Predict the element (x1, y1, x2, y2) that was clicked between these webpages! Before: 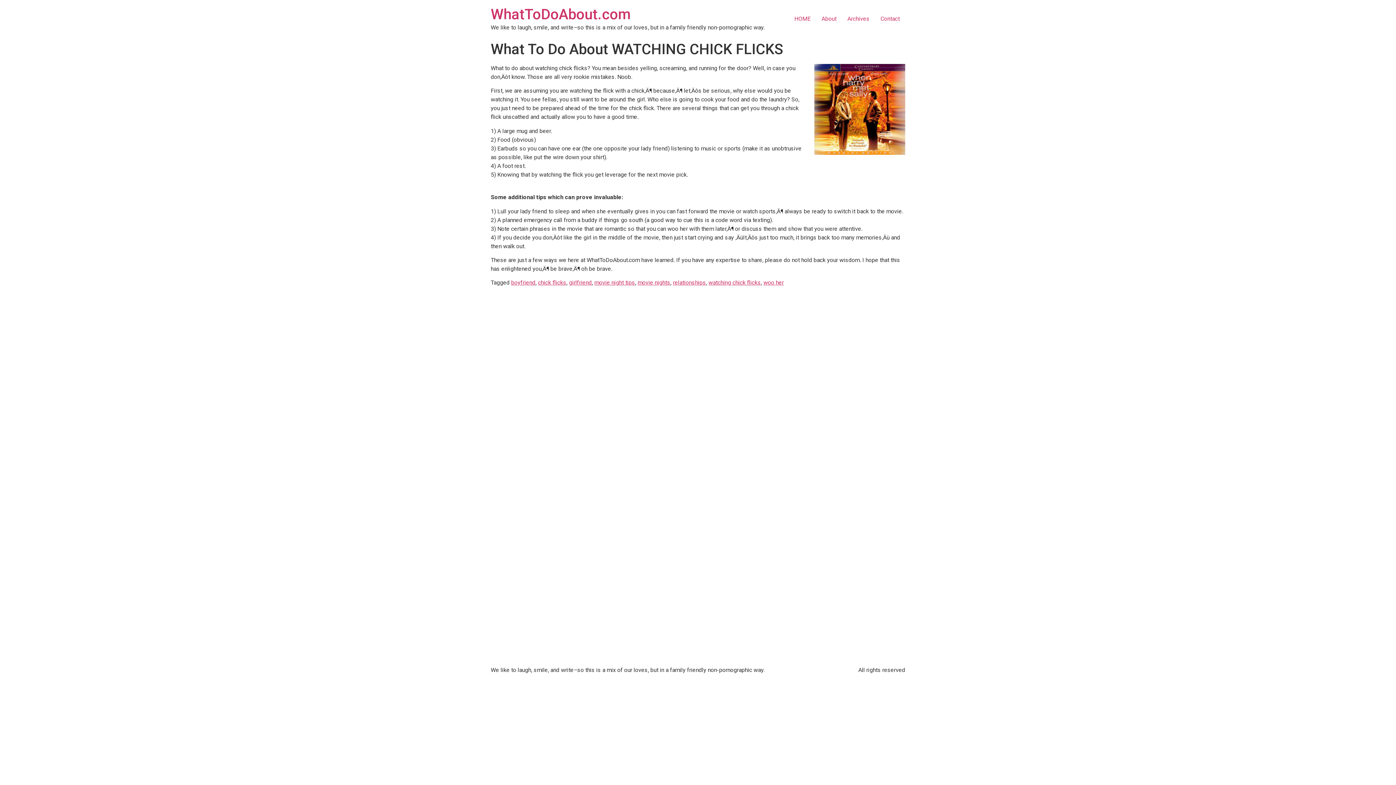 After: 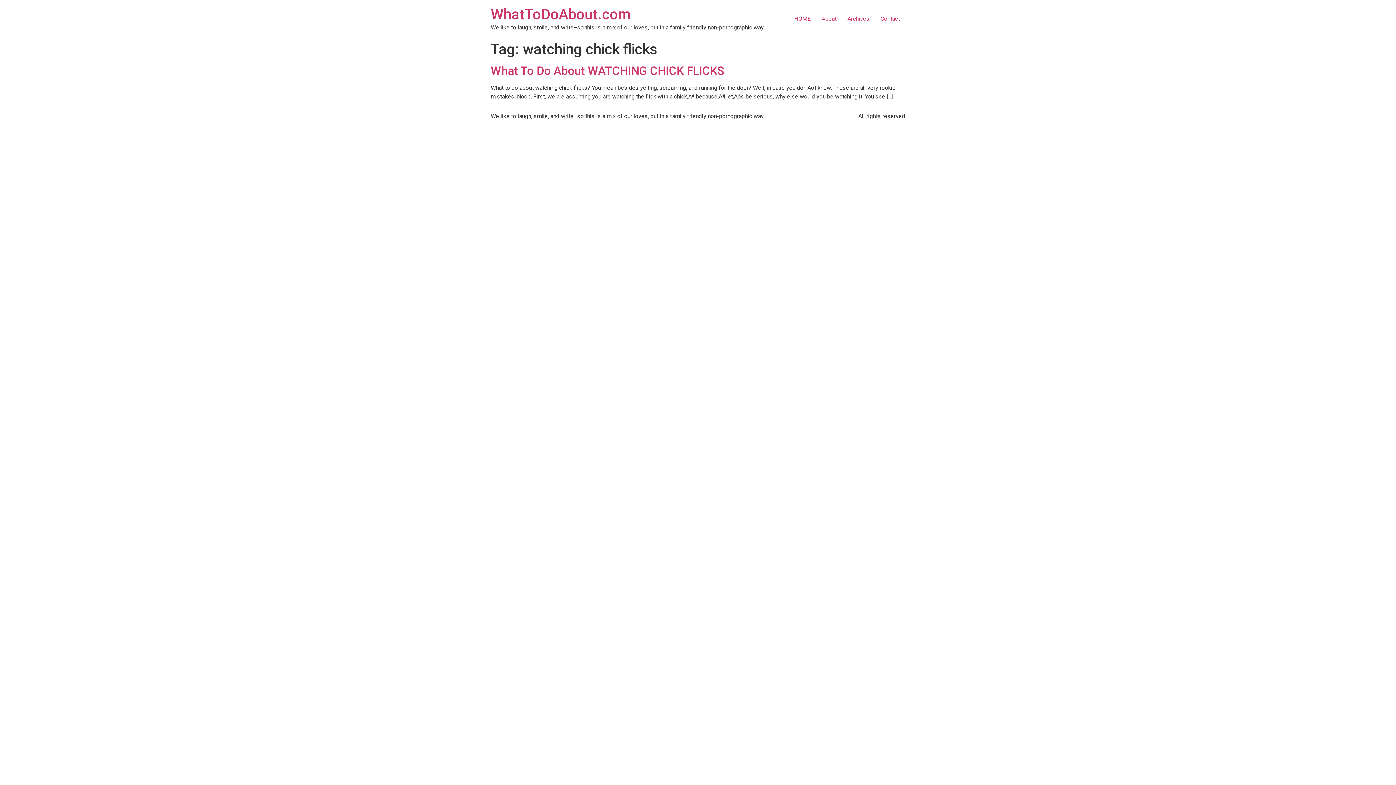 Action: label: watching chick flicks bbox: (708, 279, 761, 286)